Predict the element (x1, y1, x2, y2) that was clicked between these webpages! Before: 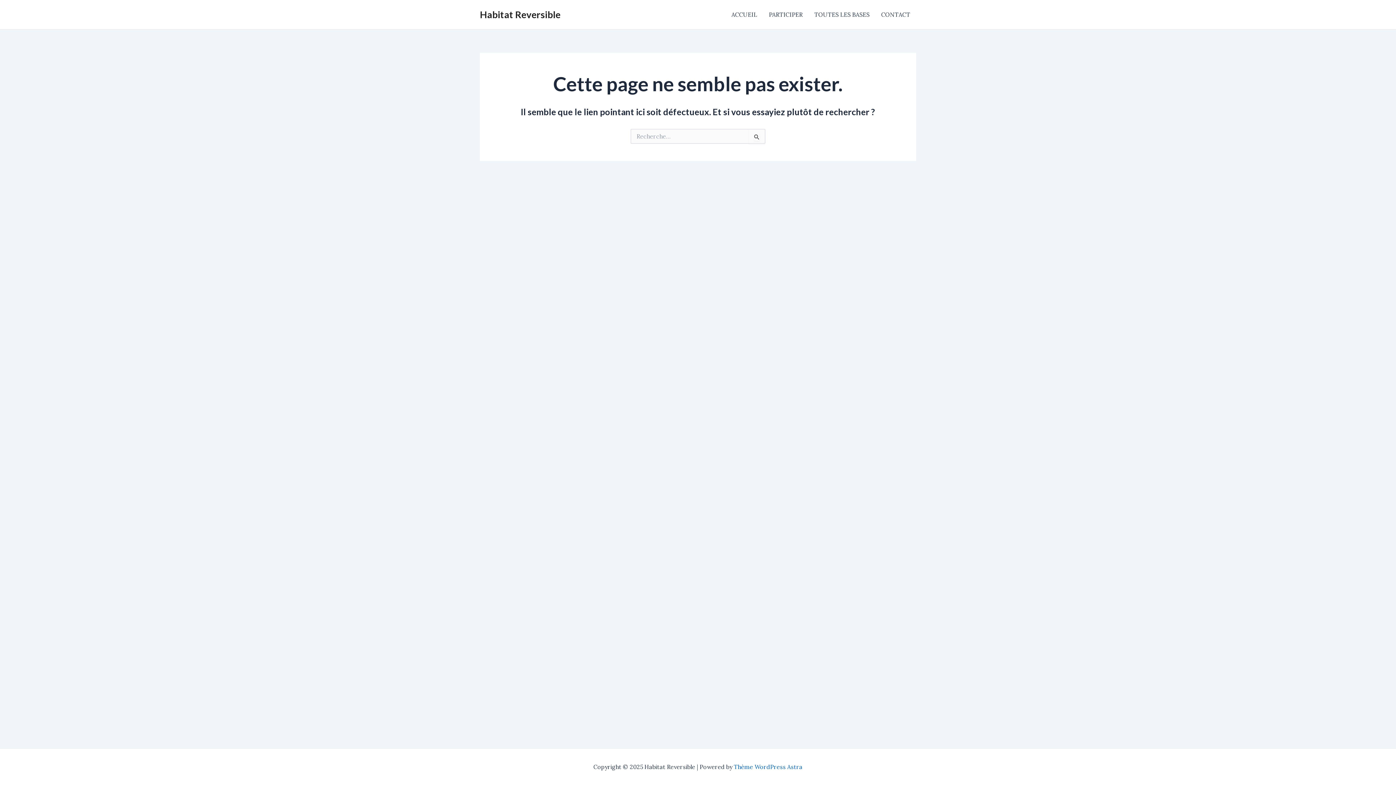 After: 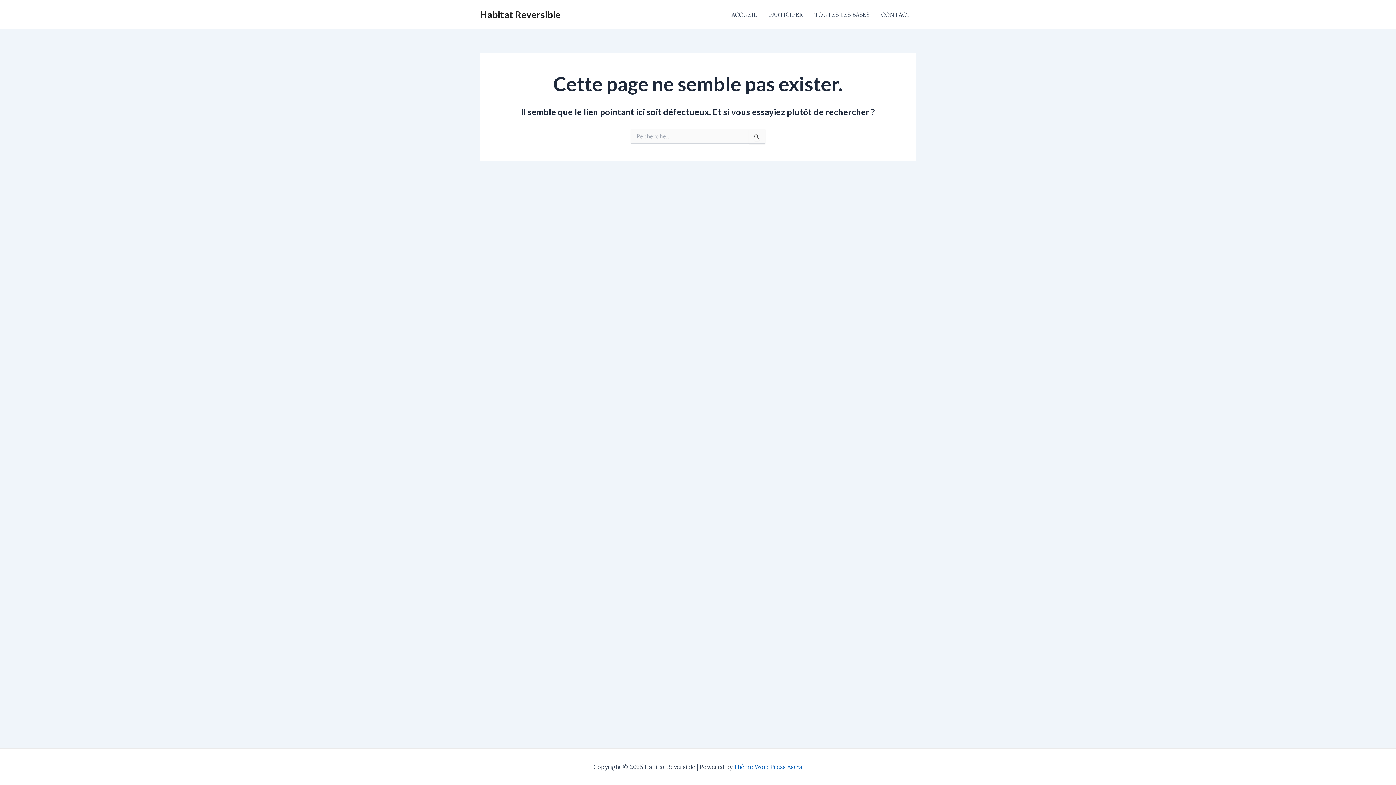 Action: label: Thème WordPress Astra bbox: (734, 763, 802, 770)